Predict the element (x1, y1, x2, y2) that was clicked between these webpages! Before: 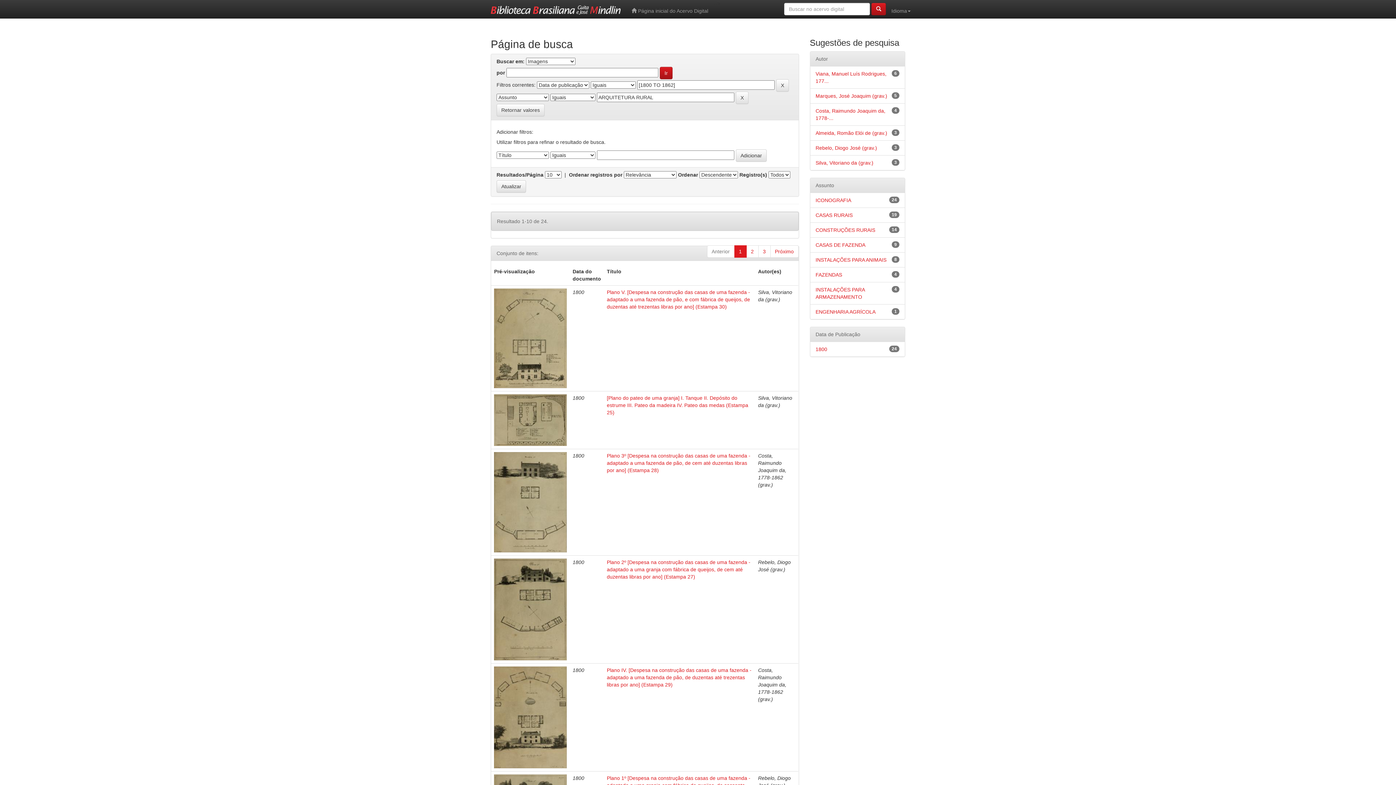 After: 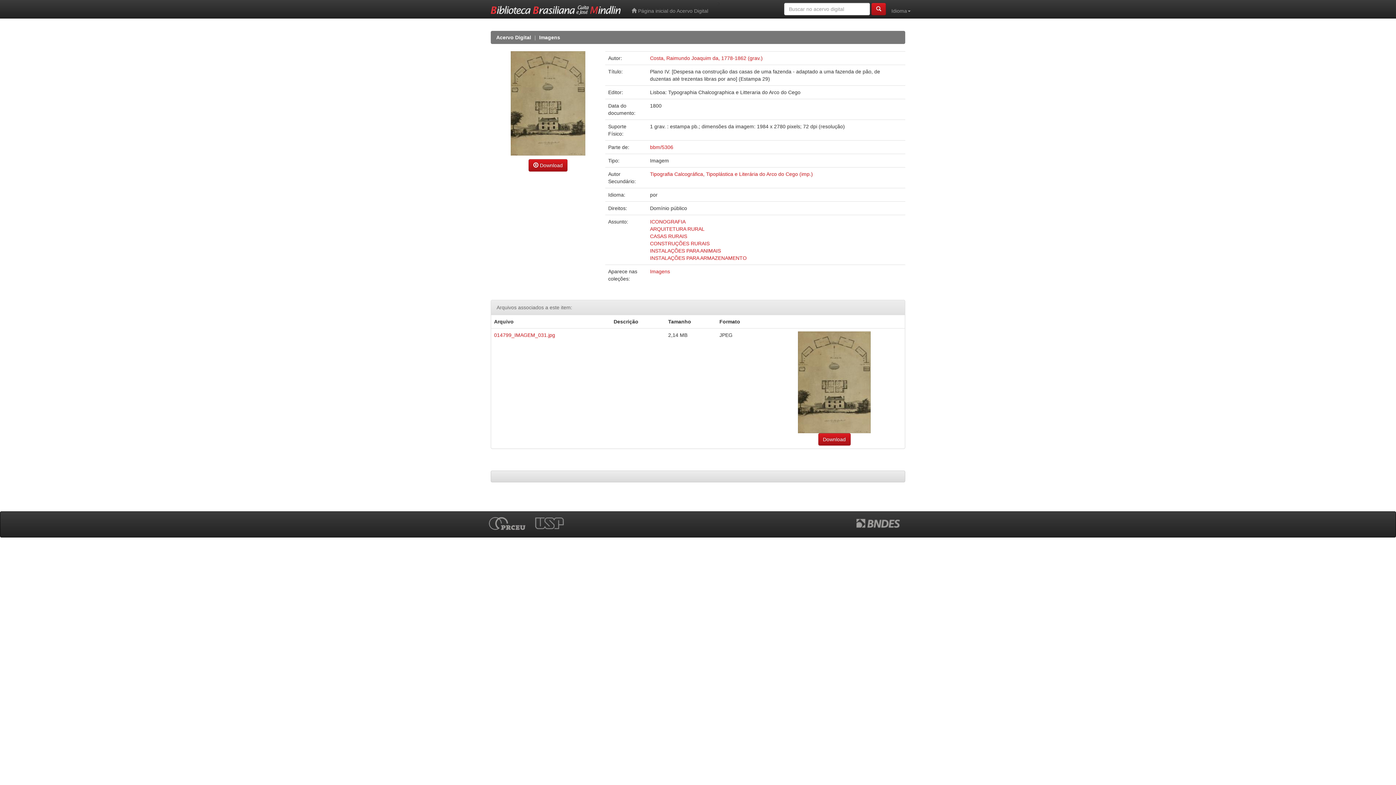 Action: bbox: (494, 714, 567, 720)